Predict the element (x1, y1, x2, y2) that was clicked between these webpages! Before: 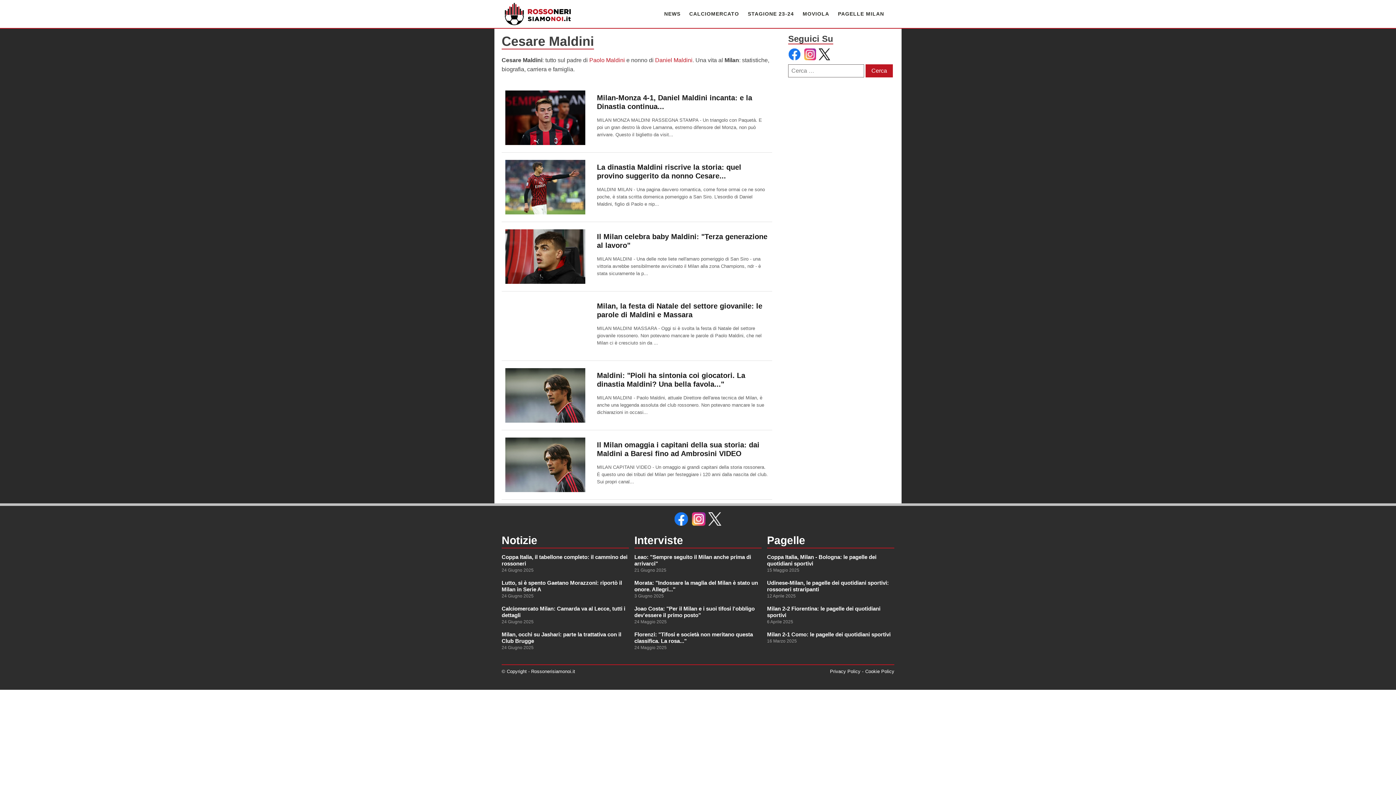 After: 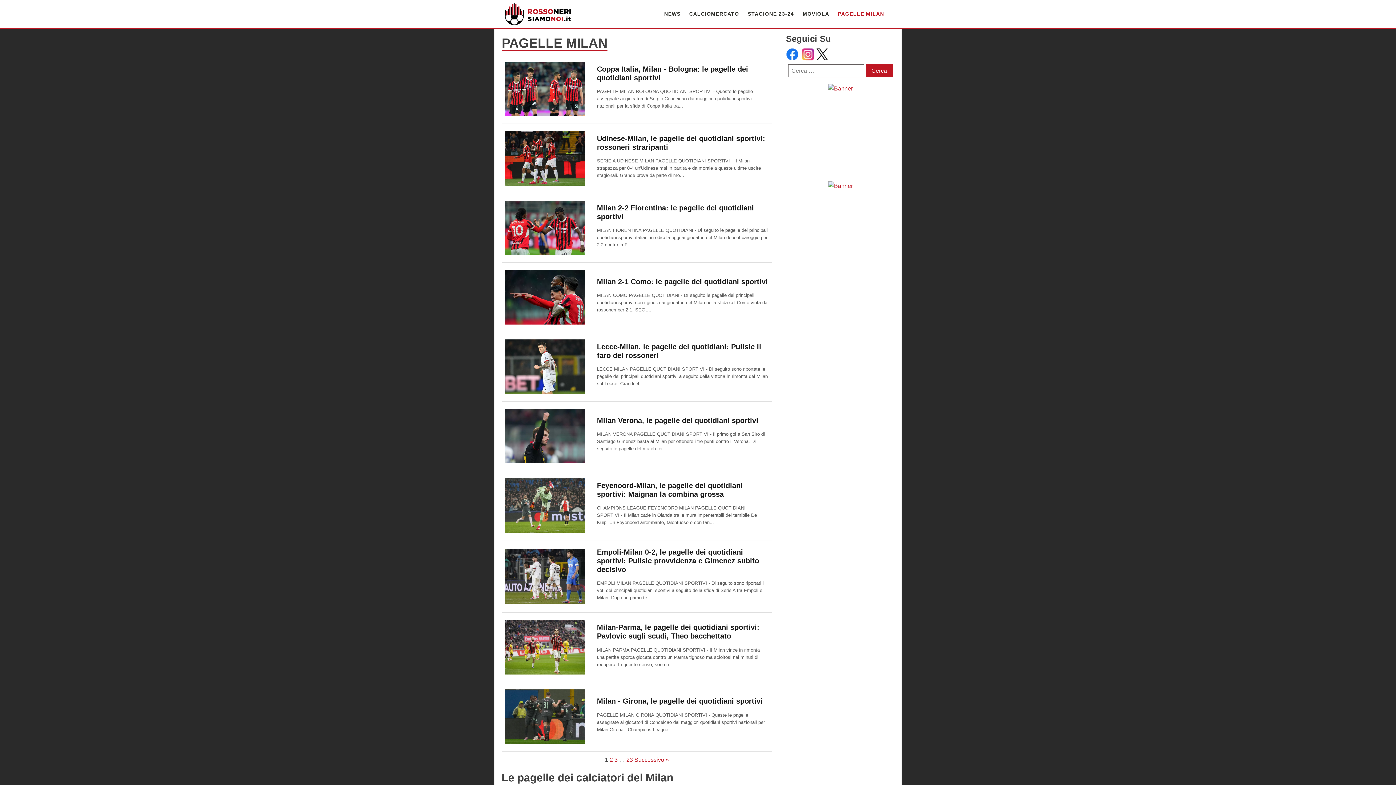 Action: label: PAGELLE MILAN bbox: (833, 7, 888, 20)